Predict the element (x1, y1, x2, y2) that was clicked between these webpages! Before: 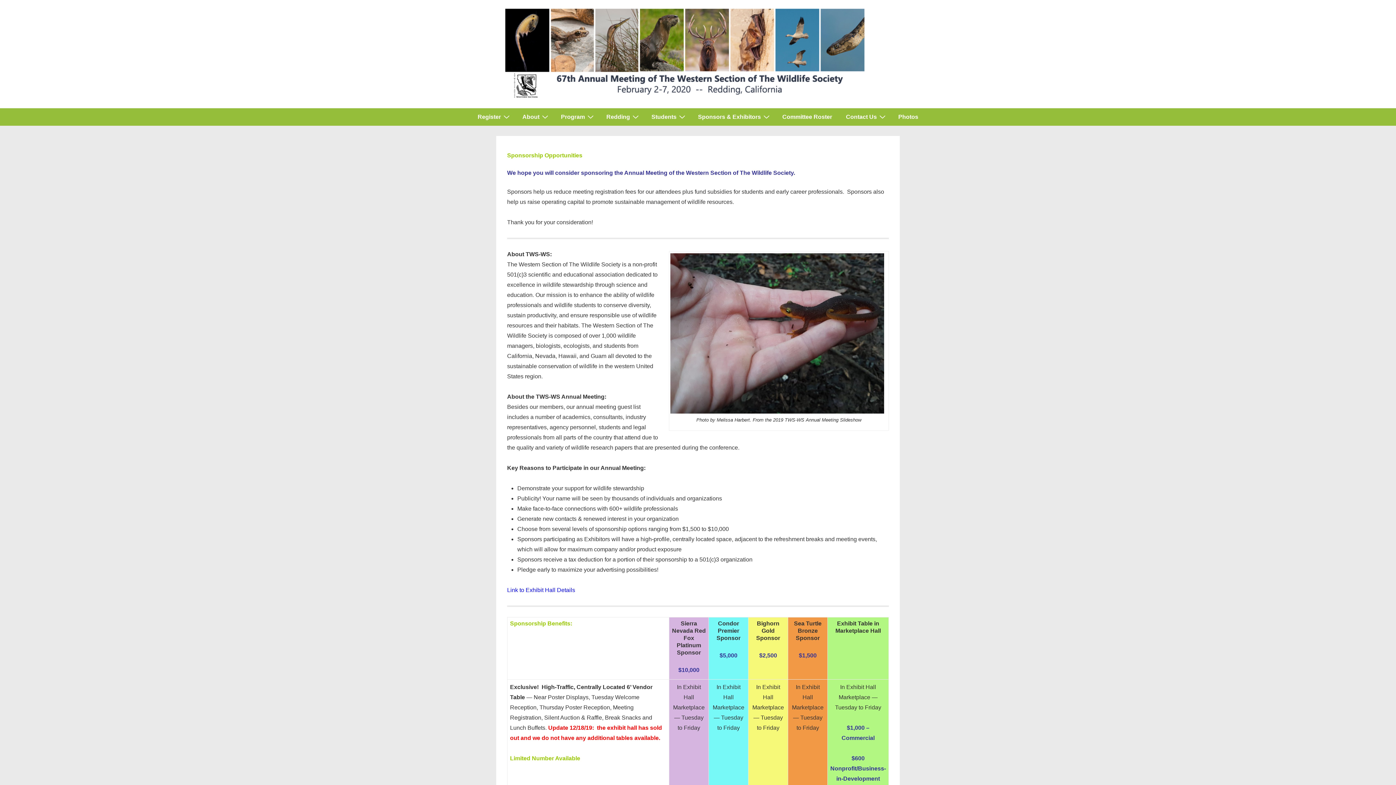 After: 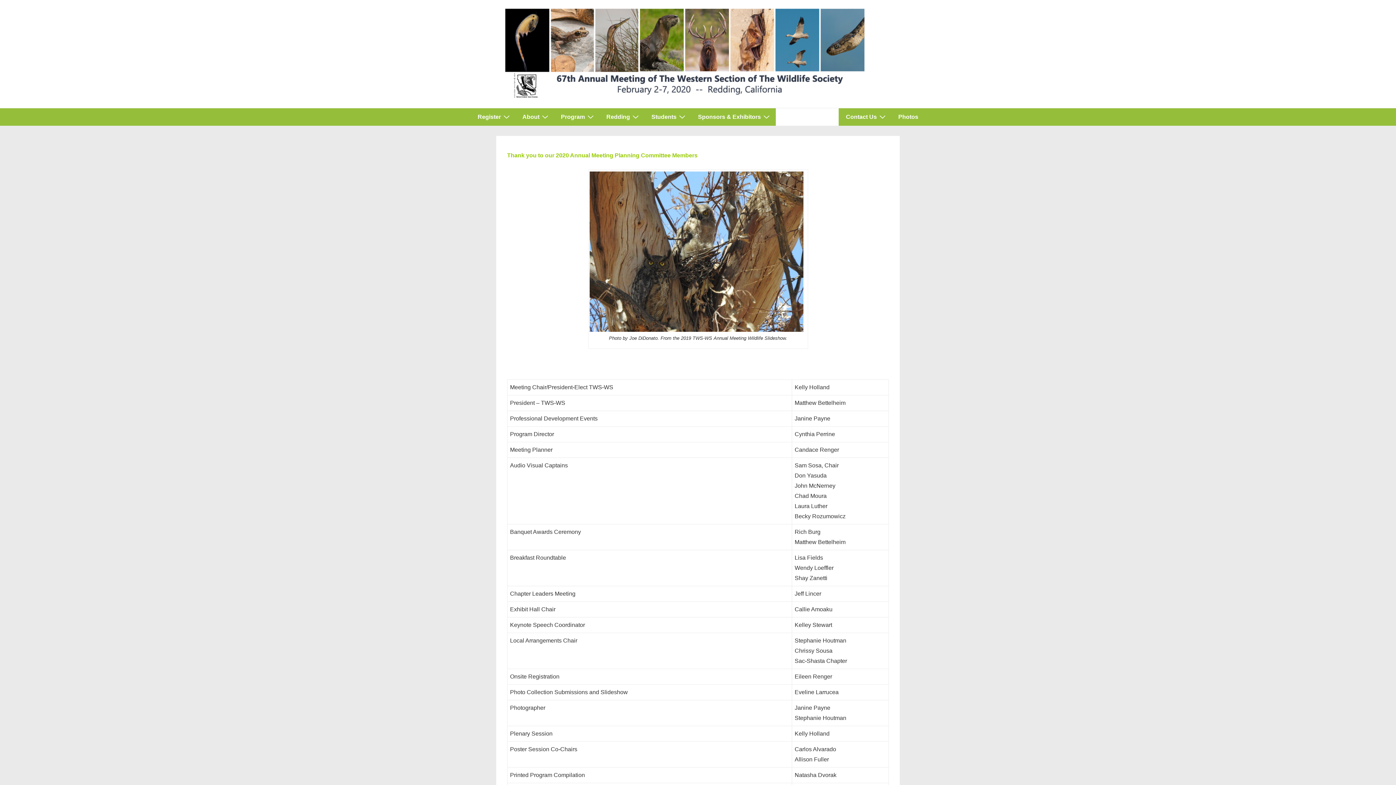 Action: bbox: (776, 108, 838, 125) label: Committee Roster